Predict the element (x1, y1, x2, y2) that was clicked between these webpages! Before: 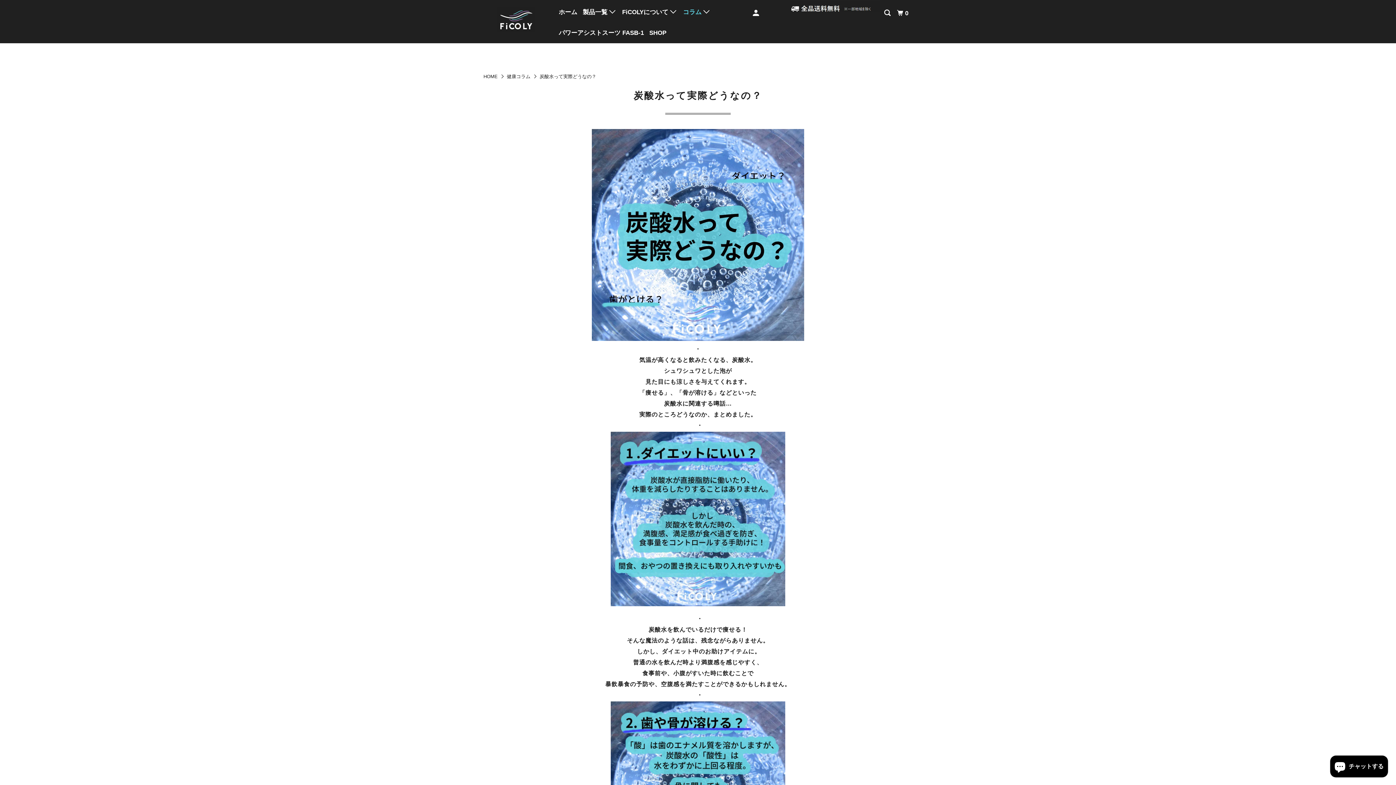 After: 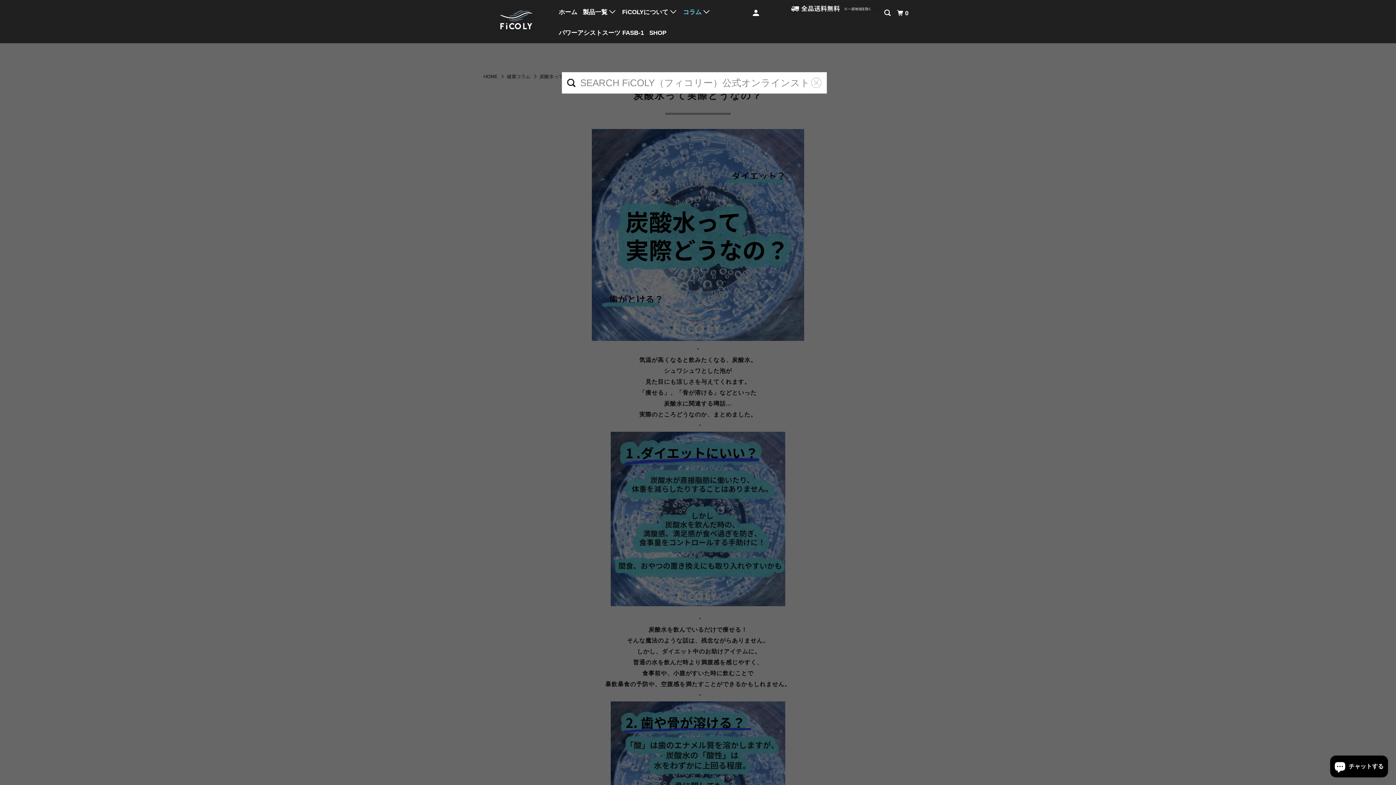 Action: bbox: (882, 6, 893, 20)